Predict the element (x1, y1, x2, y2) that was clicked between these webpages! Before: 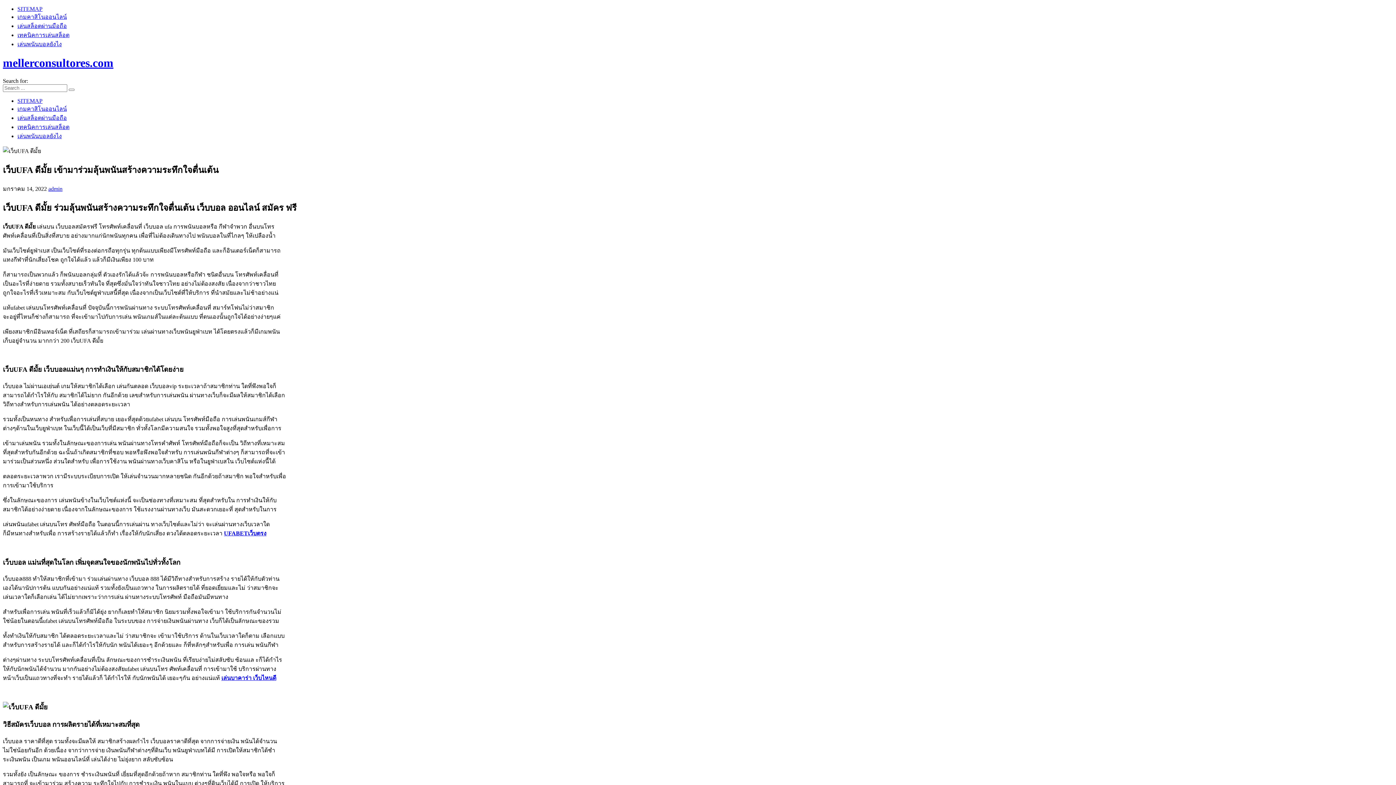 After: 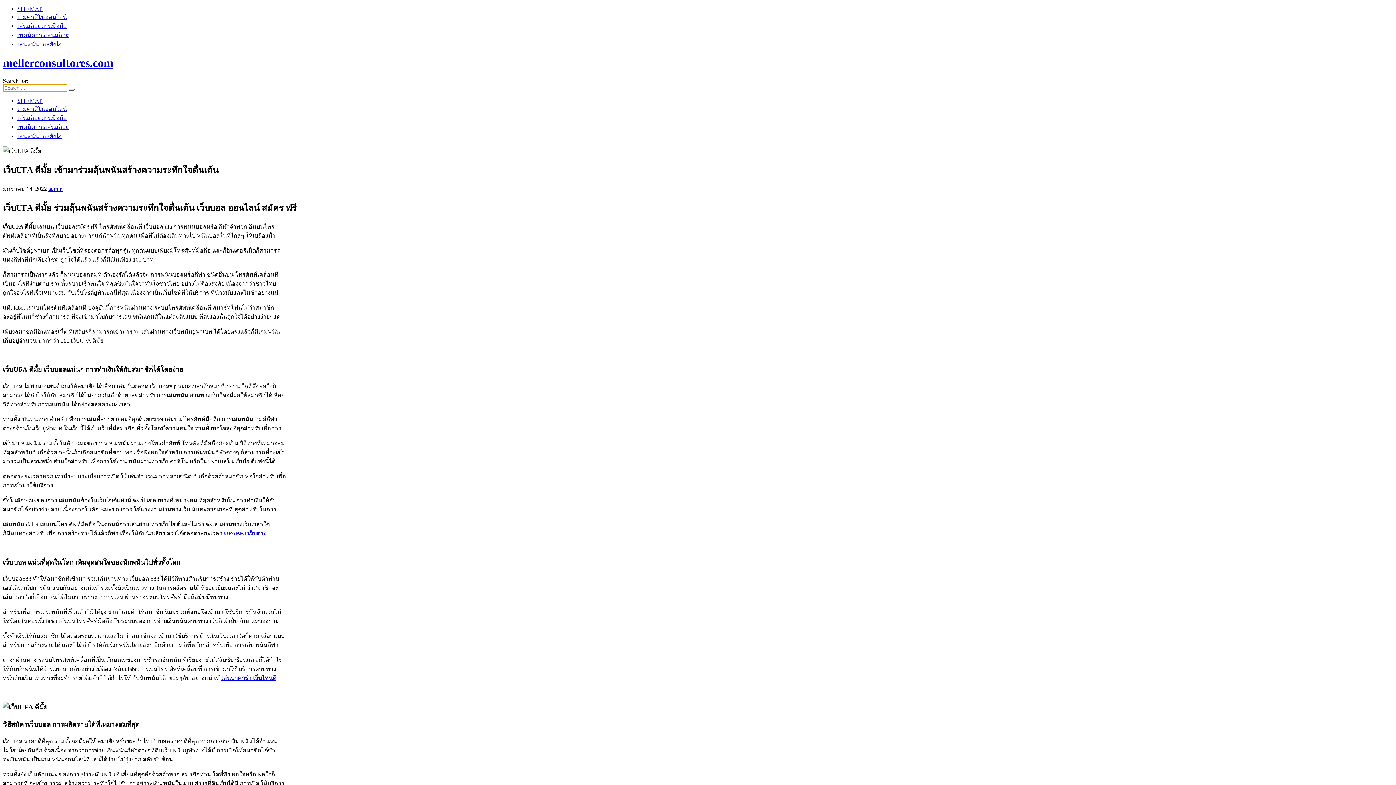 Action: bbox: (68, 88, 74, 90)